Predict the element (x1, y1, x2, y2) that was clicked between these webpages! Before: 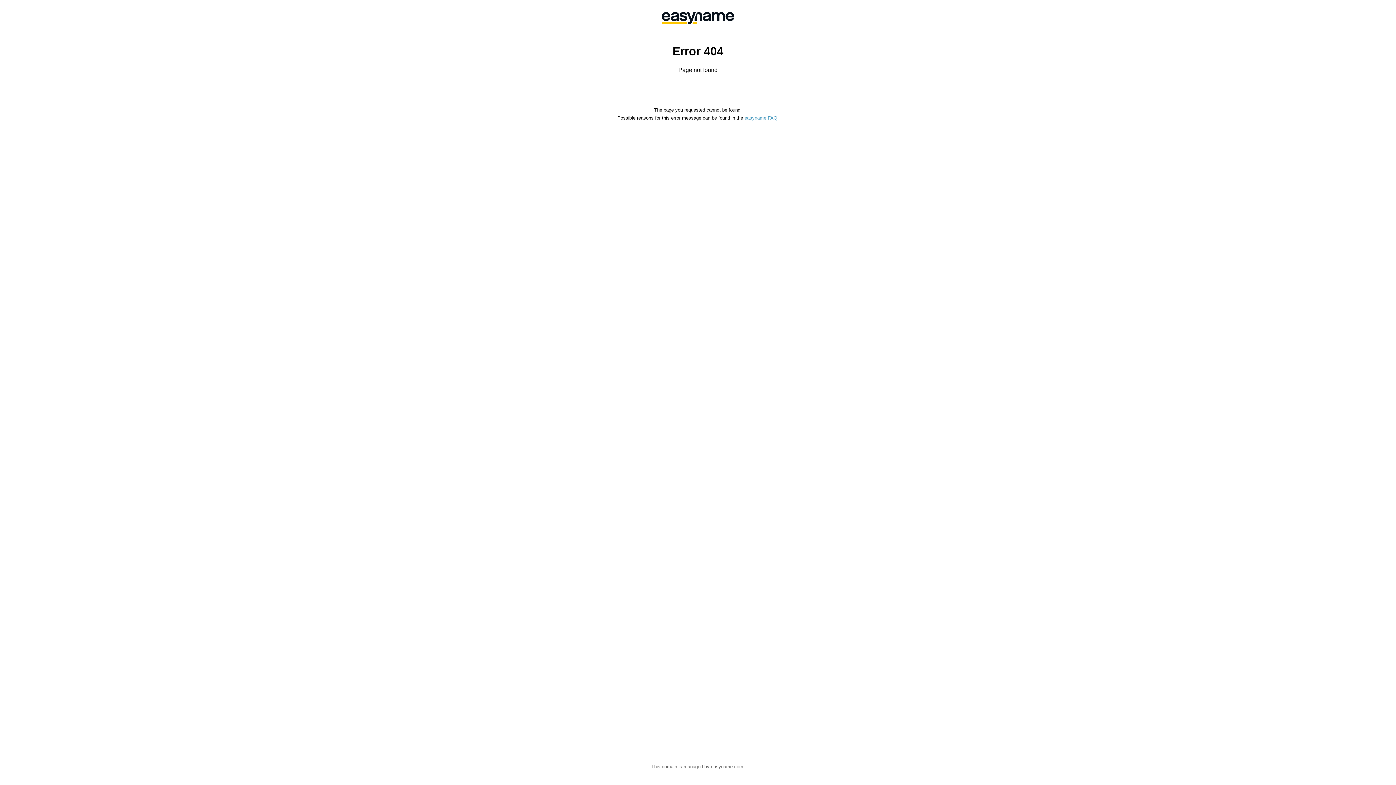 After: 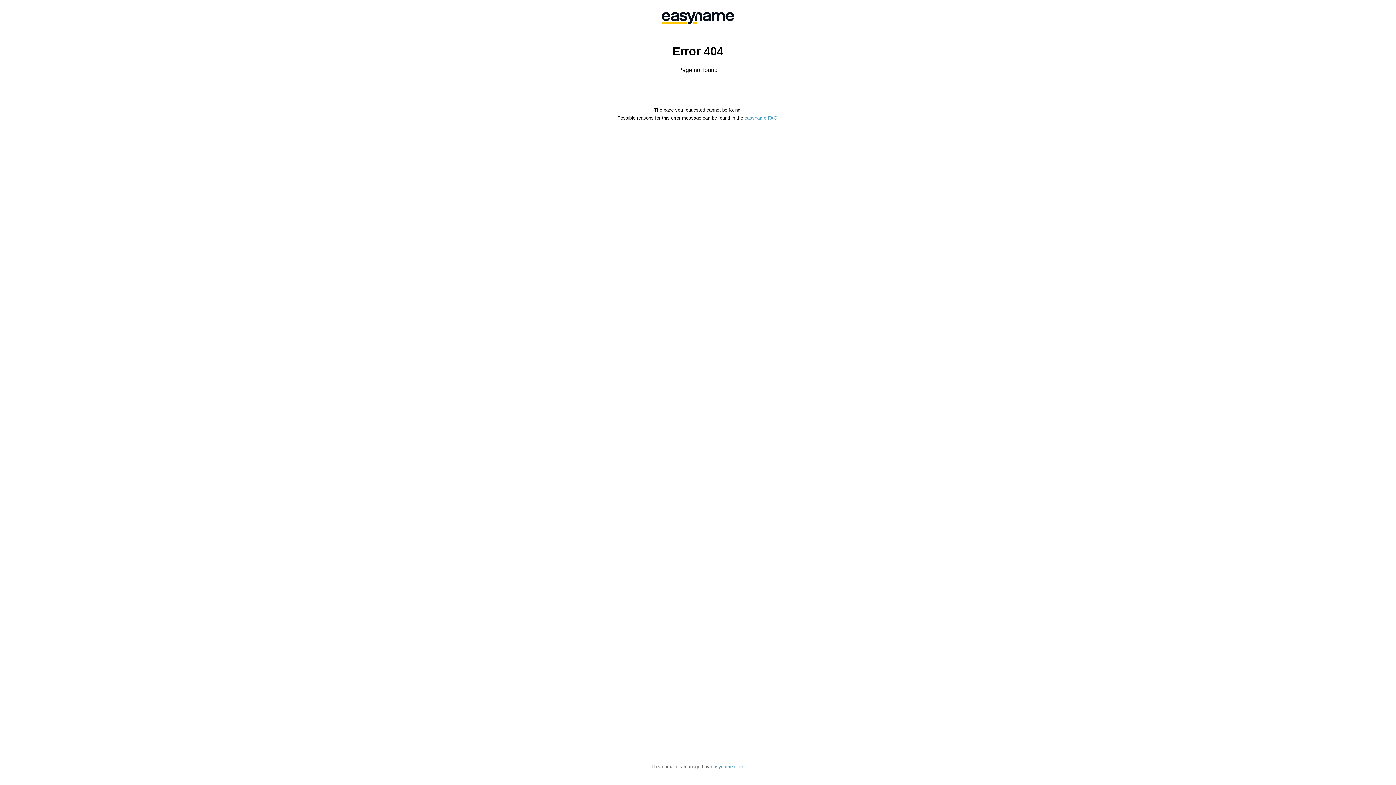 Action: bbox: (711, 764, 743, 769) label: easyname.com